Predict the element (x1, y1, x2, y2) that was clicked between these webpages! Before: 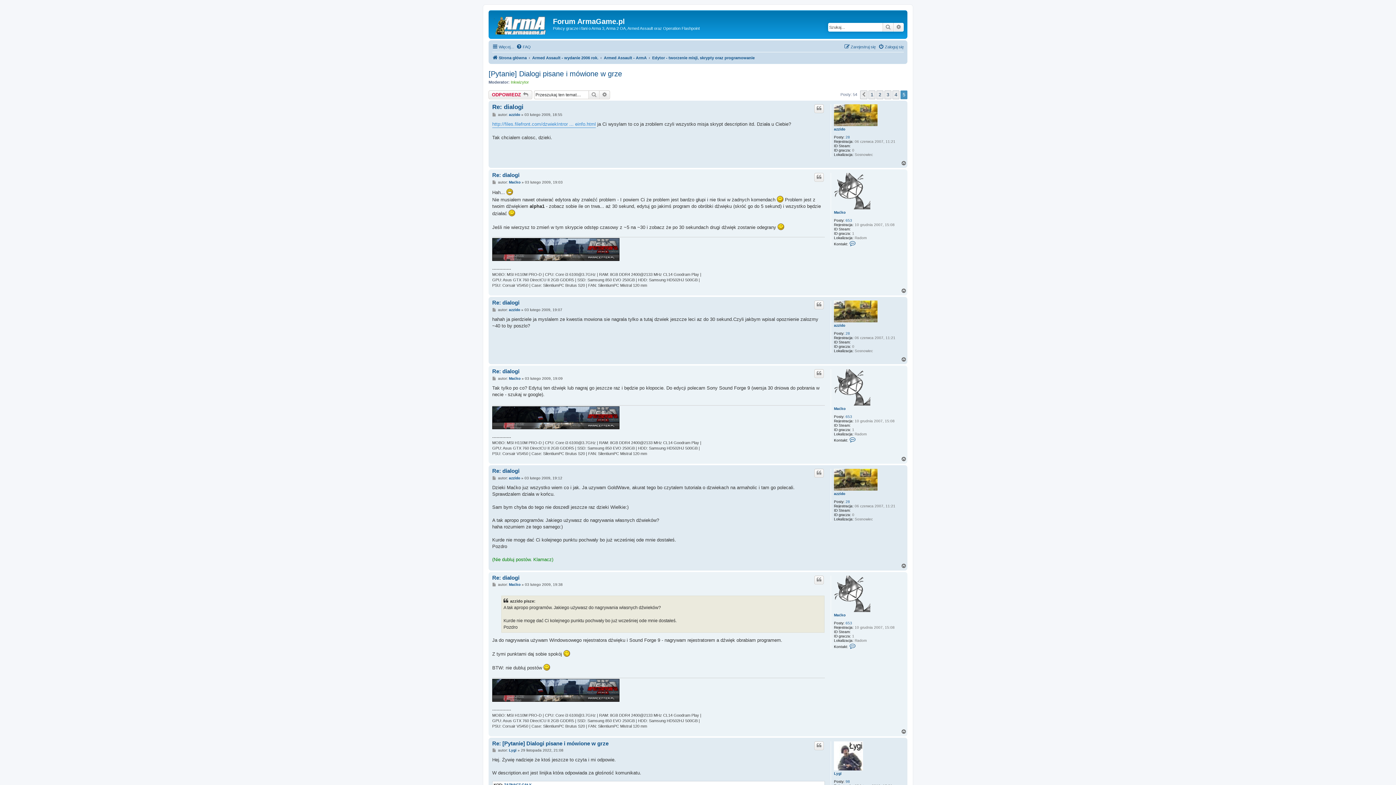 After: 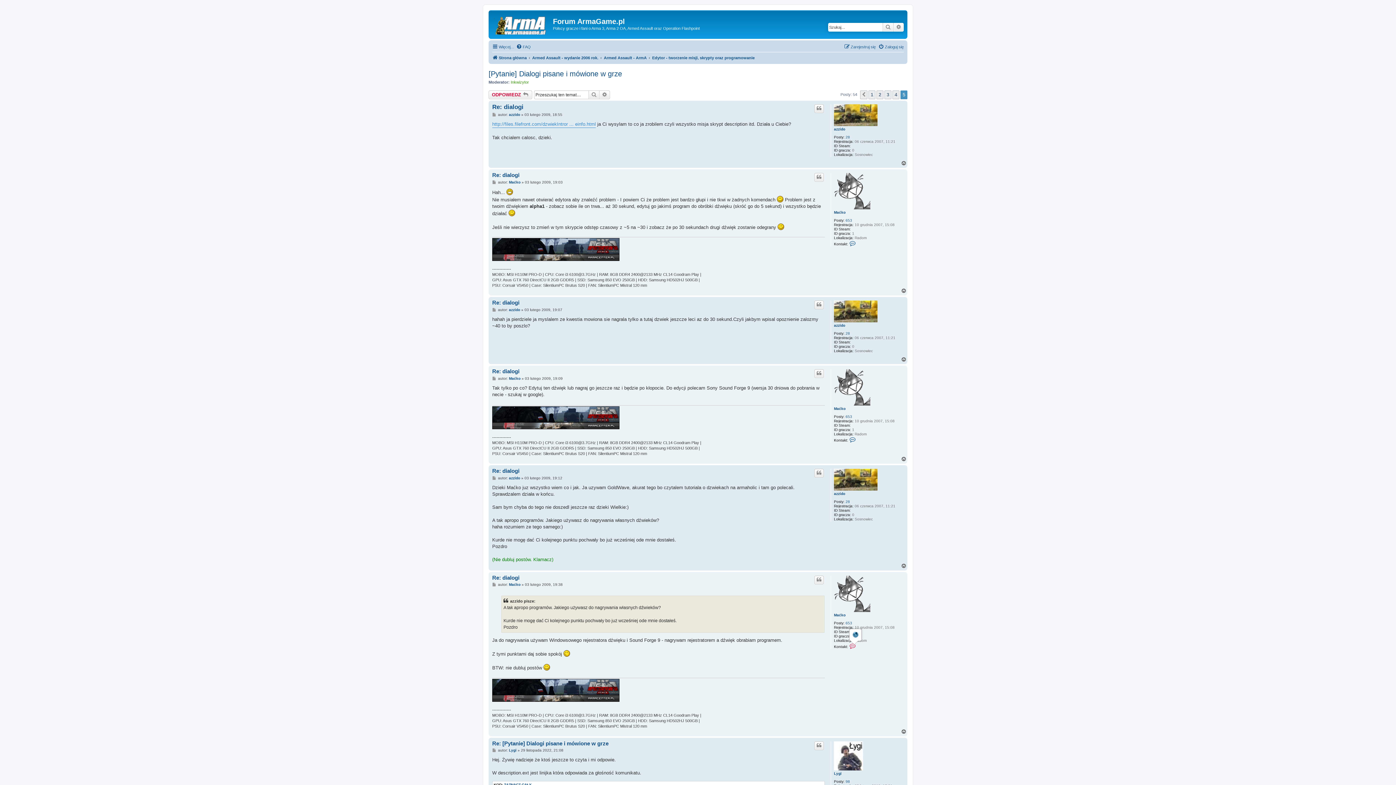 Action: label: Skontaktuj się z Maćko bbox: (849, 643, 856, 649)